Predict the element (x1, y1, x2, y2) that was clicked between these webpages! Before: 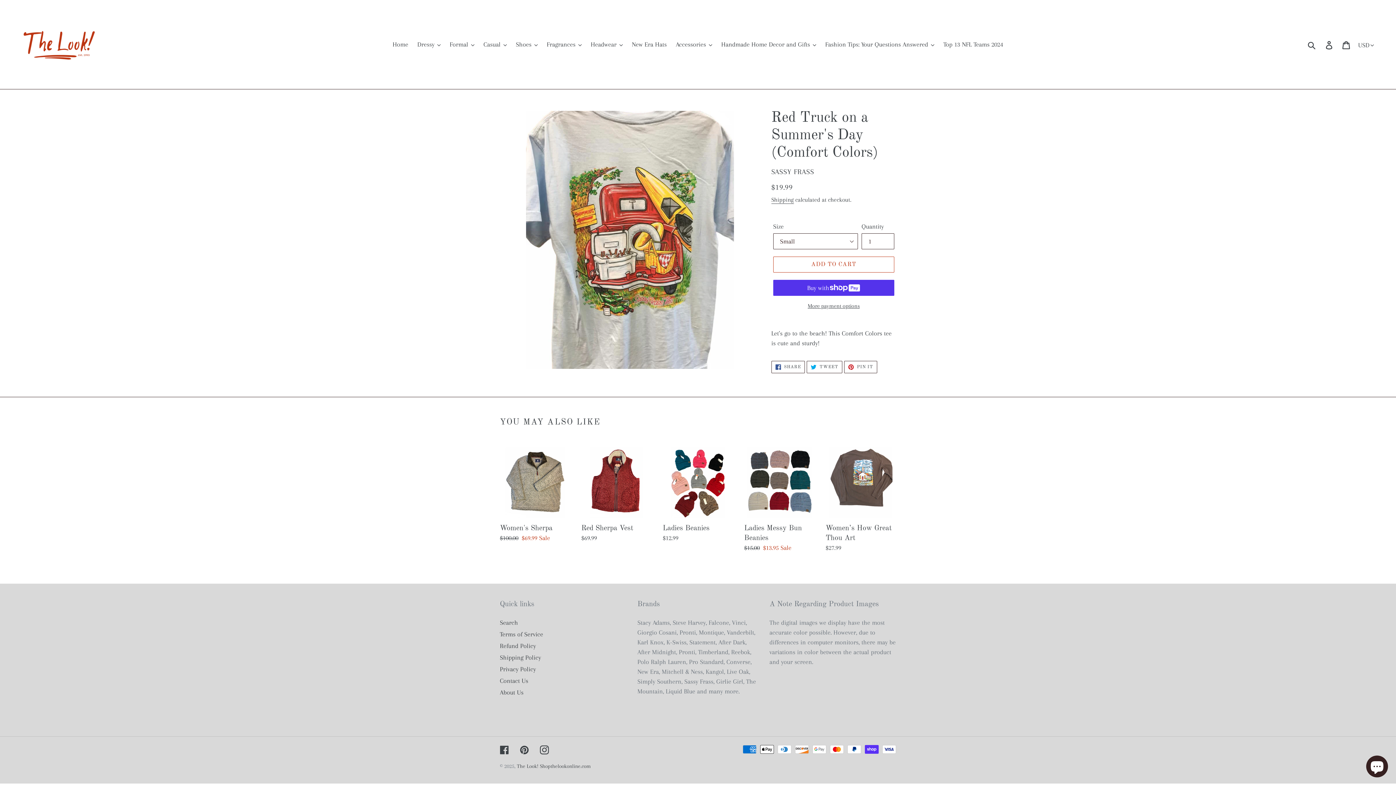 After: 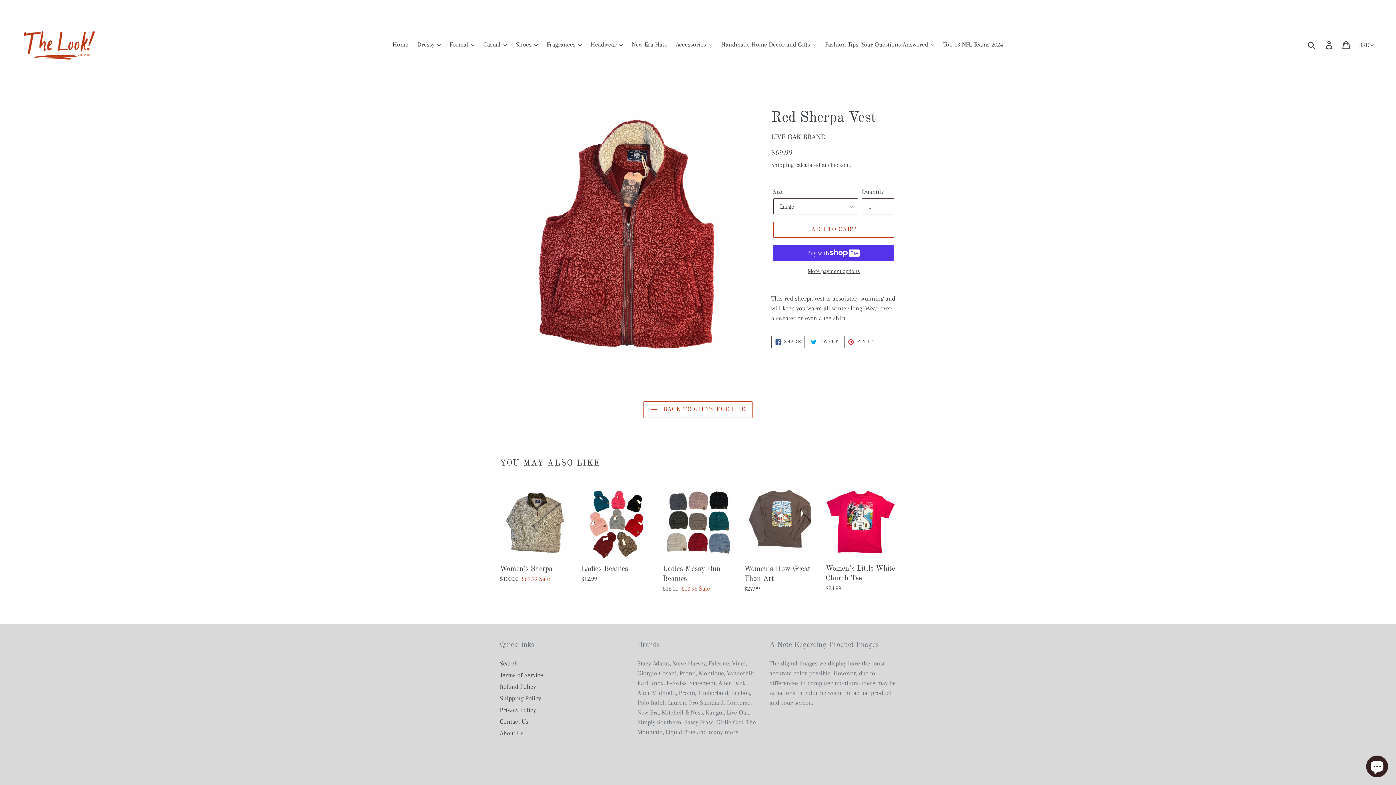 Action: label: Red Sherpa Vest bbox: (581, 447, 652, 543)